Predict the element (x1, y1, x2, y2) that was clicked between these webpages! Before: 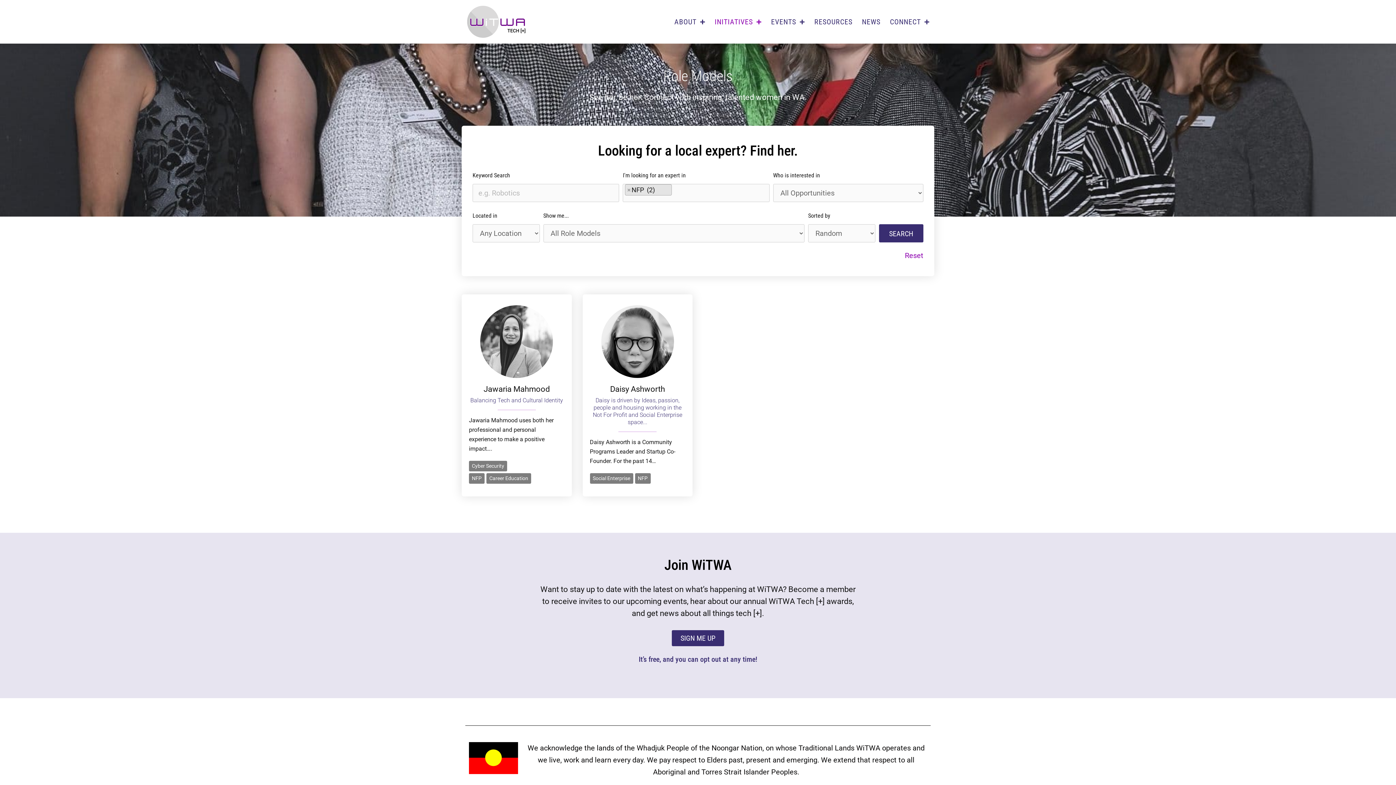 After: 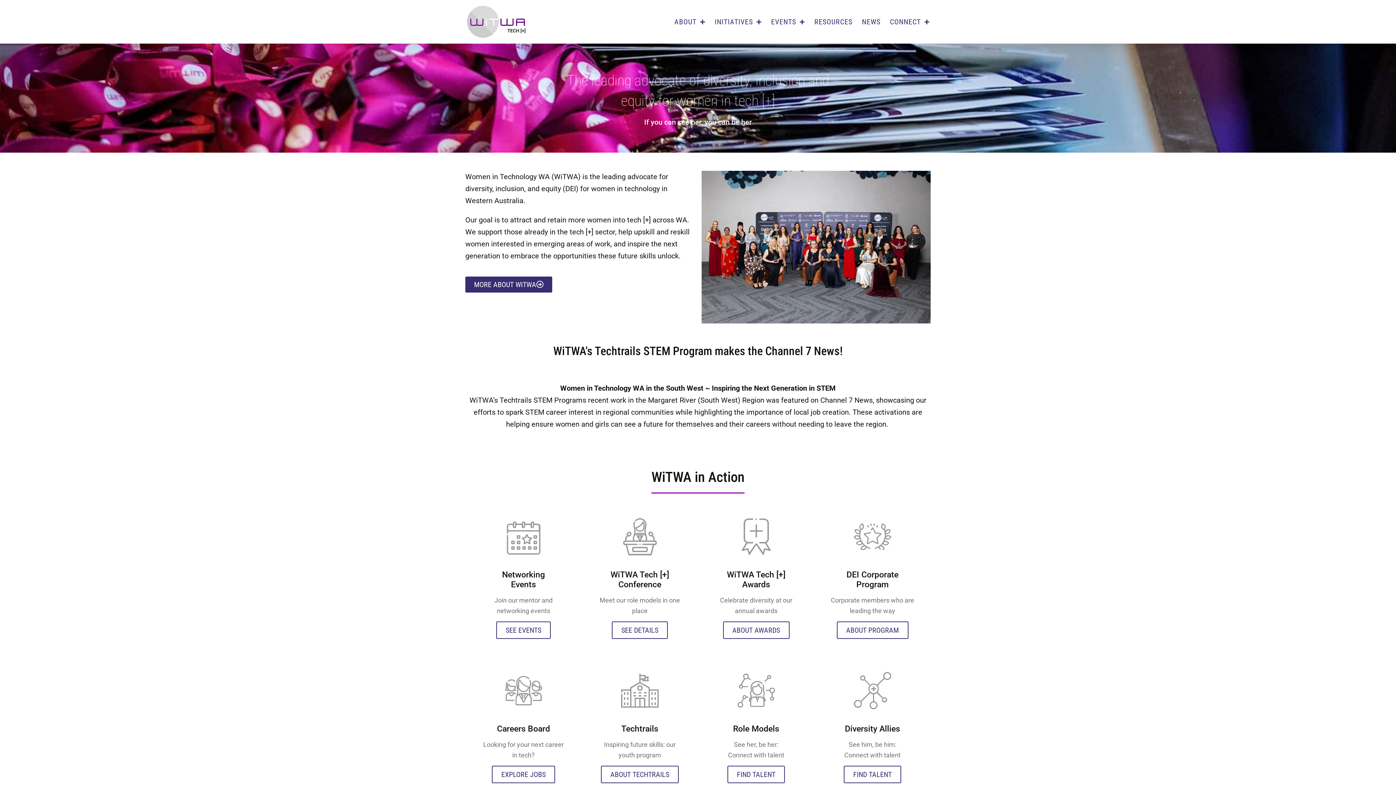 Action: bbox: (467, 5, 525, 37)